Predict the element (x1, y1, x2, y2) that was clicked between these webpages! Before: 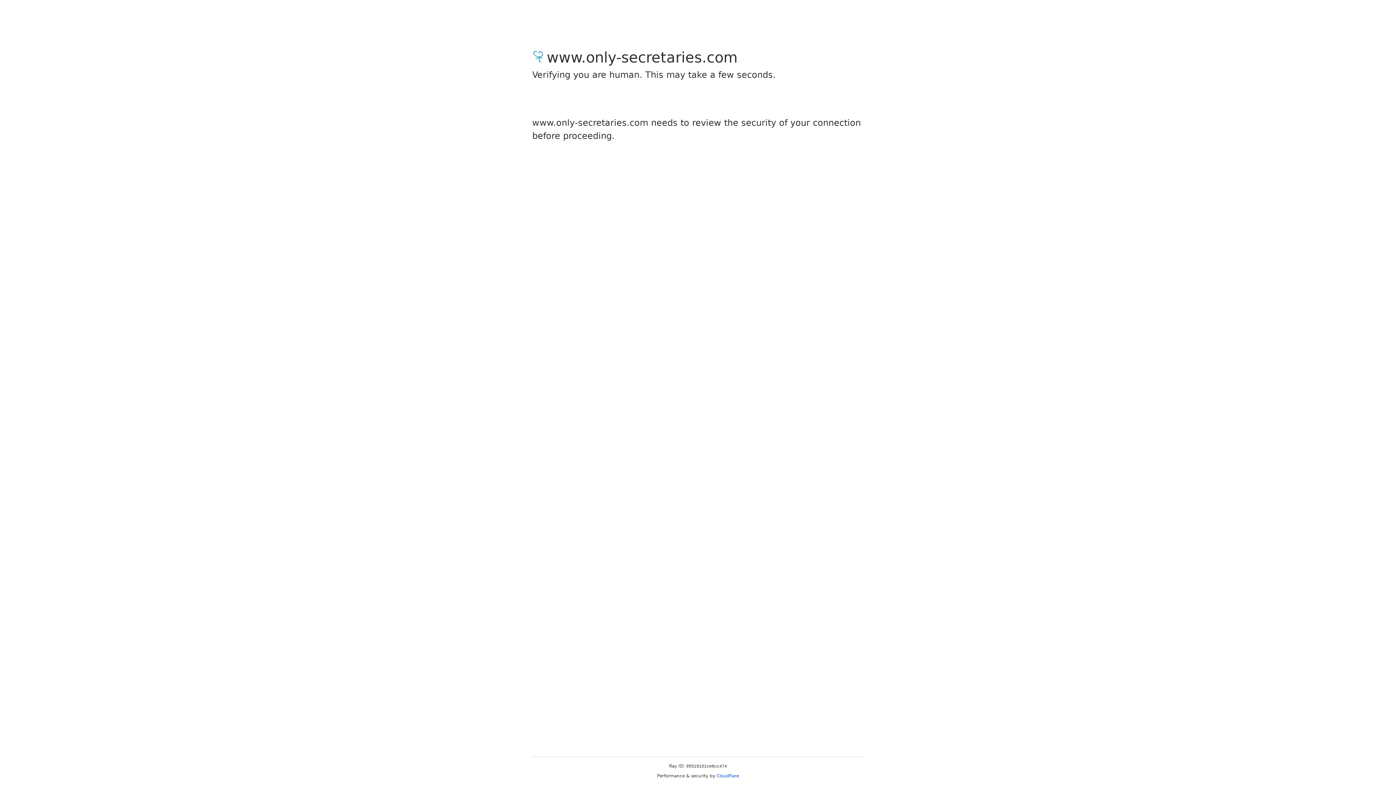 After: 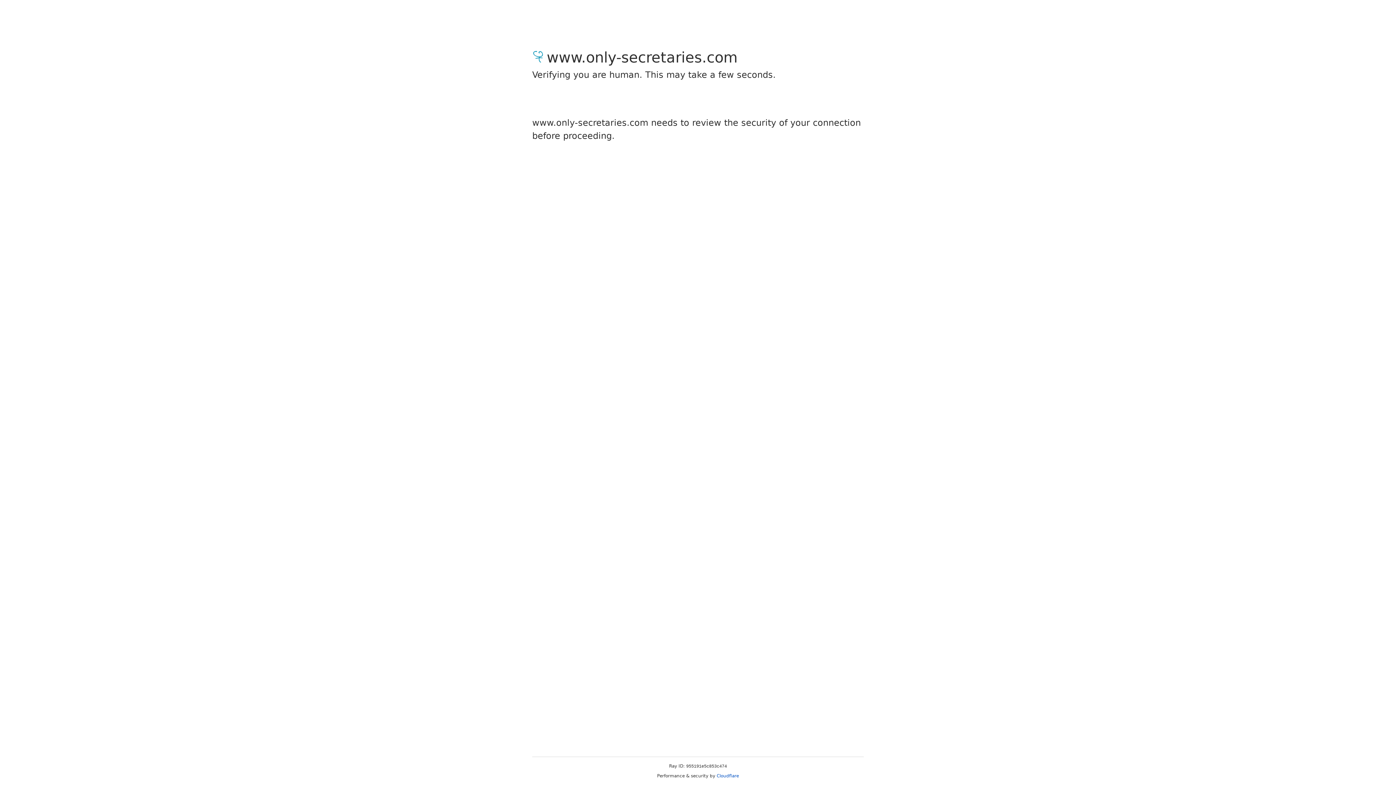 Action: bbox: (716, 773, 739, 778) label: Cloudflare